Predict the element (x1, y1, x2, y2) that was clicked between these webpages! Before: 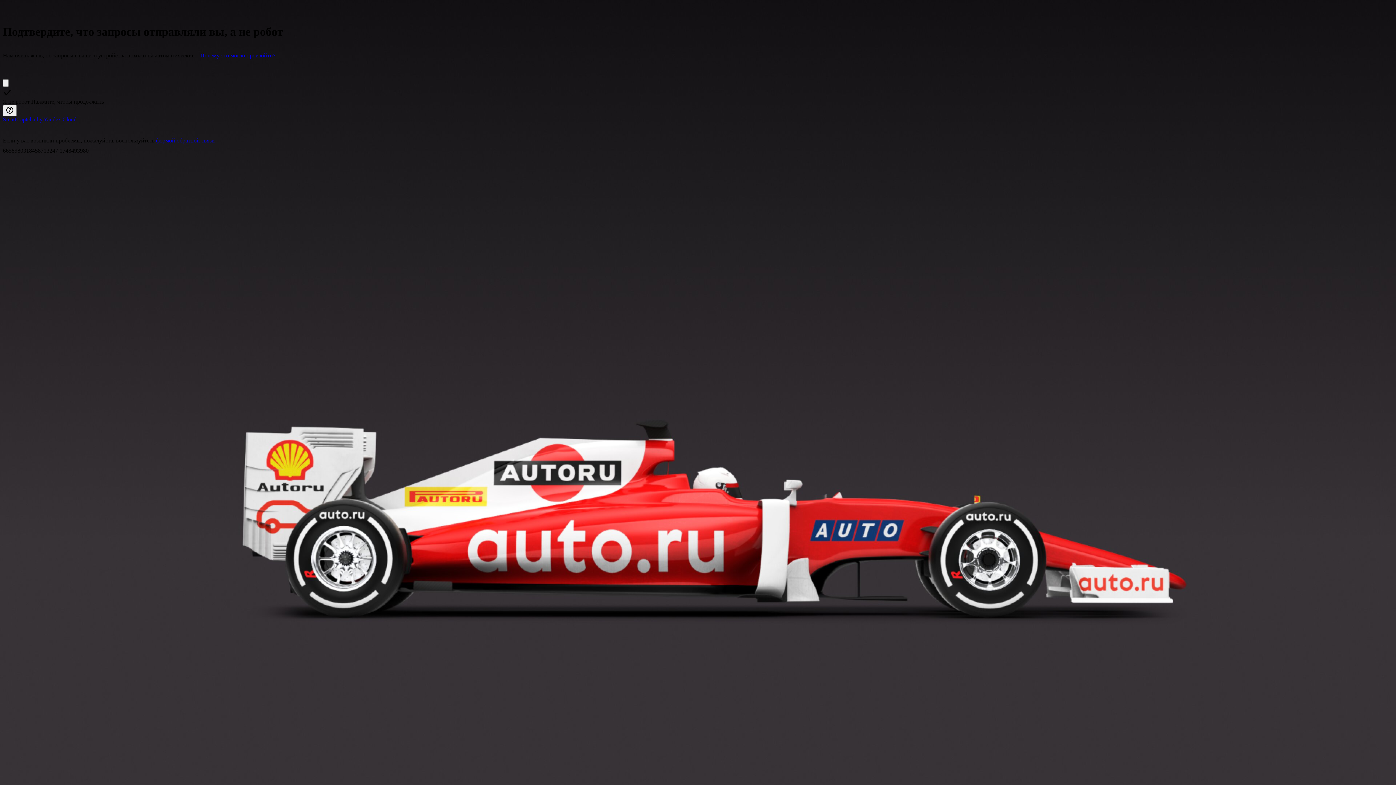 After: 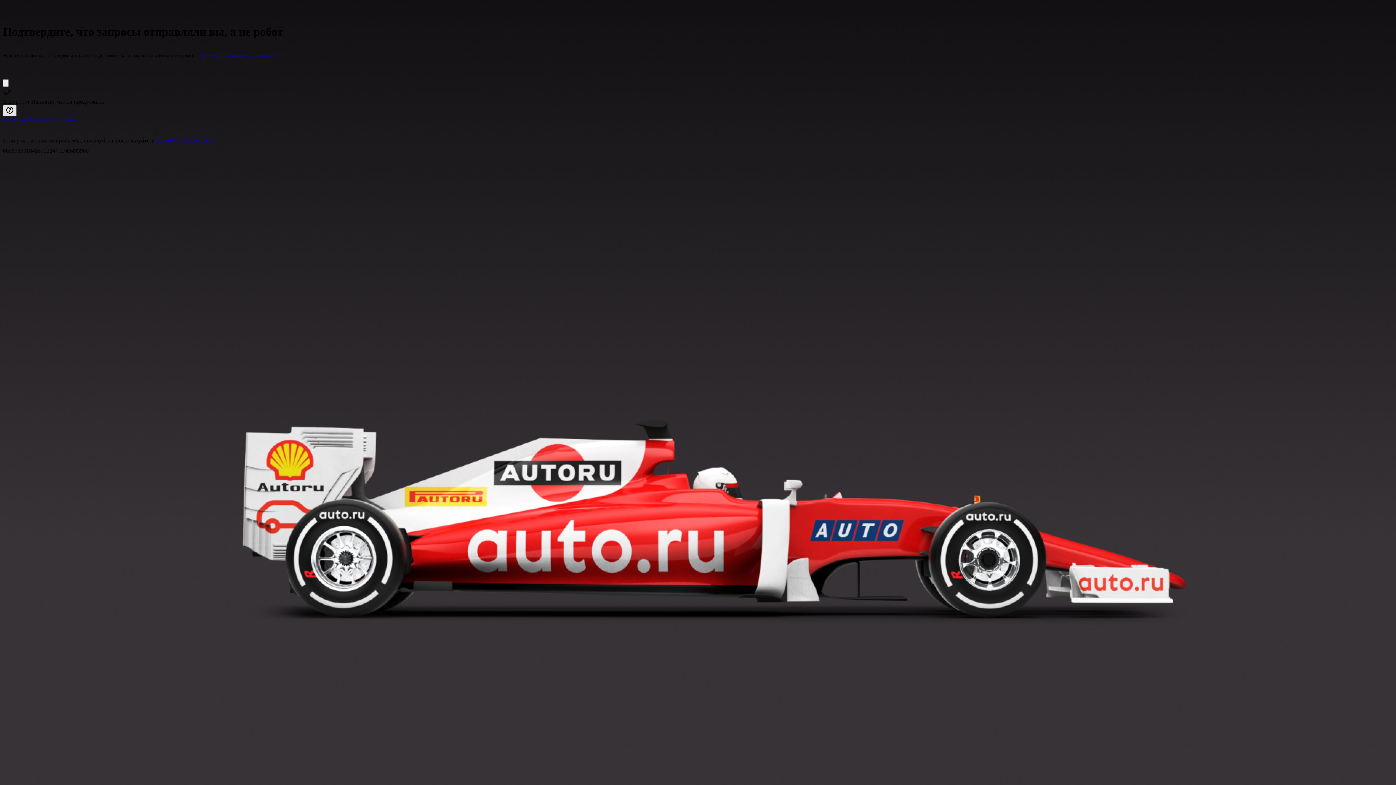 Action: label: Показать ссылки bbox: (2, 105, 16, 116)